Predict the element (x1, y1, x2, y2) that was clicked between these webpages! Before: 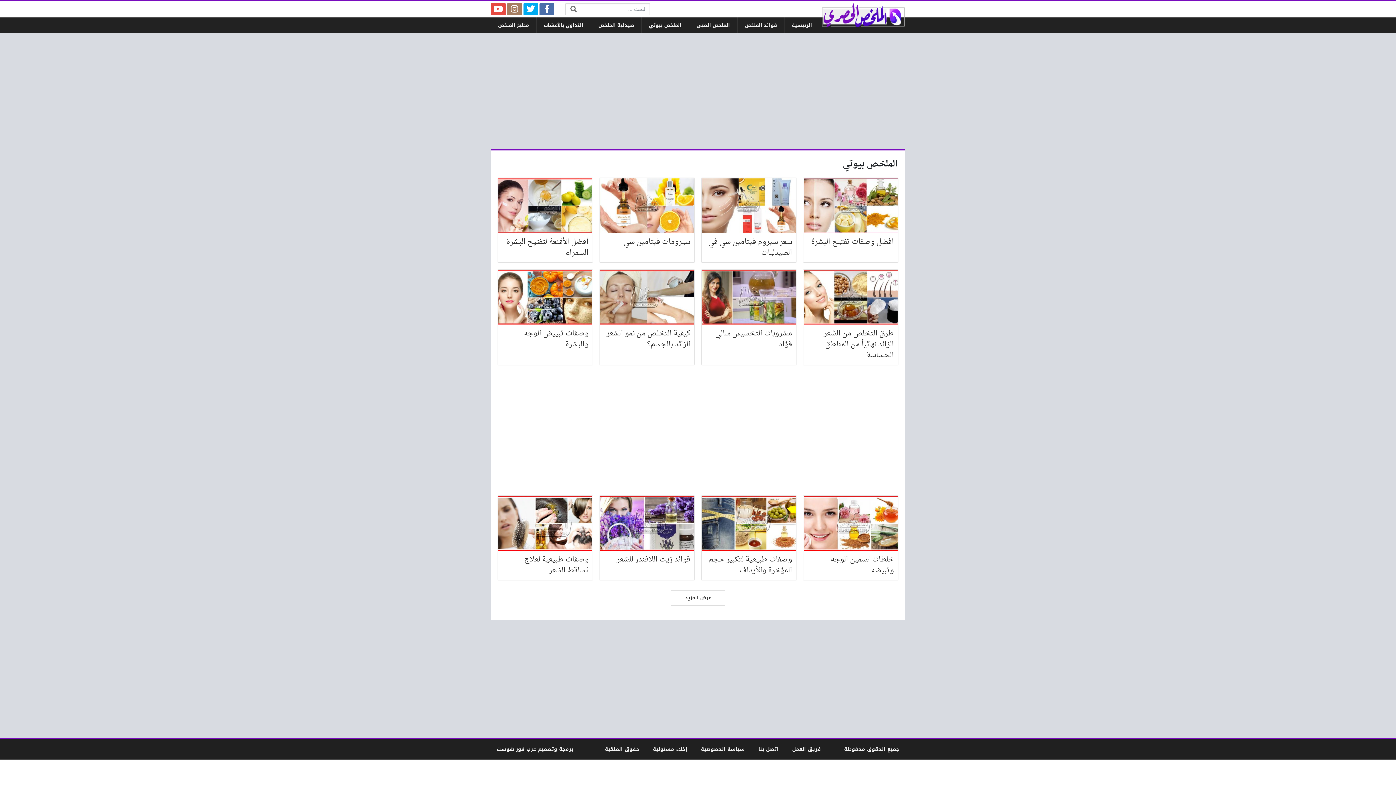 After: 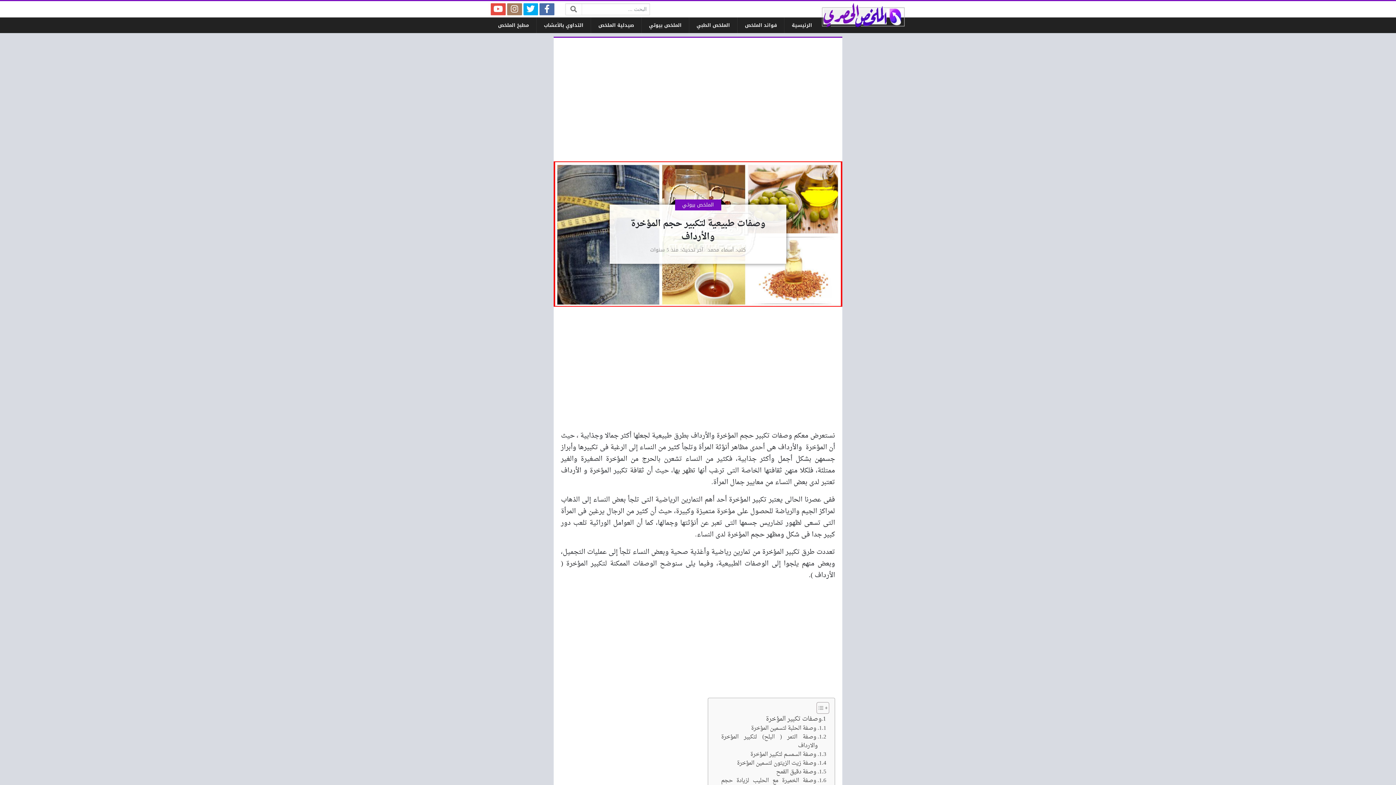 Action: label: وصفات طبيعية لتكبير حجم المؤخرة والأرداف bbox: (701, 496, 796, 580)